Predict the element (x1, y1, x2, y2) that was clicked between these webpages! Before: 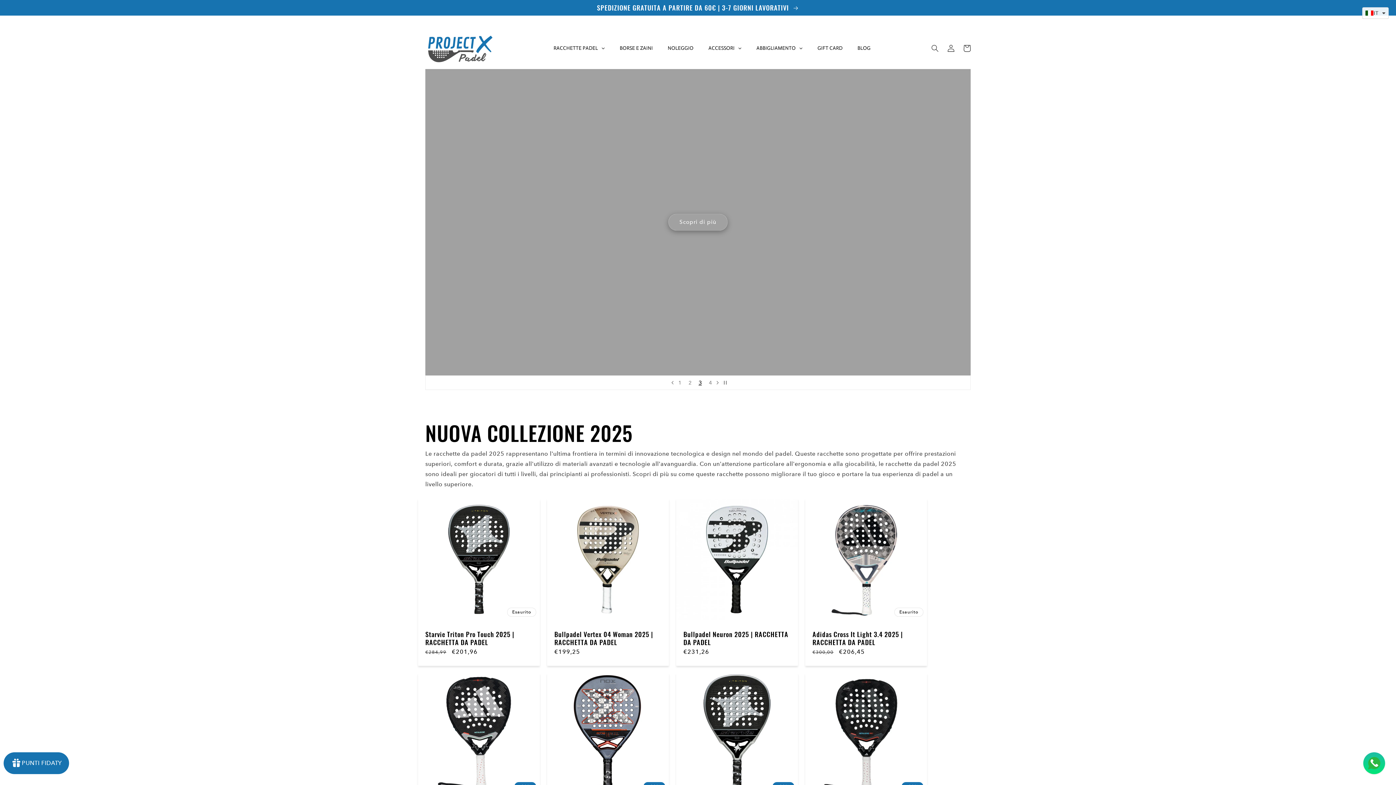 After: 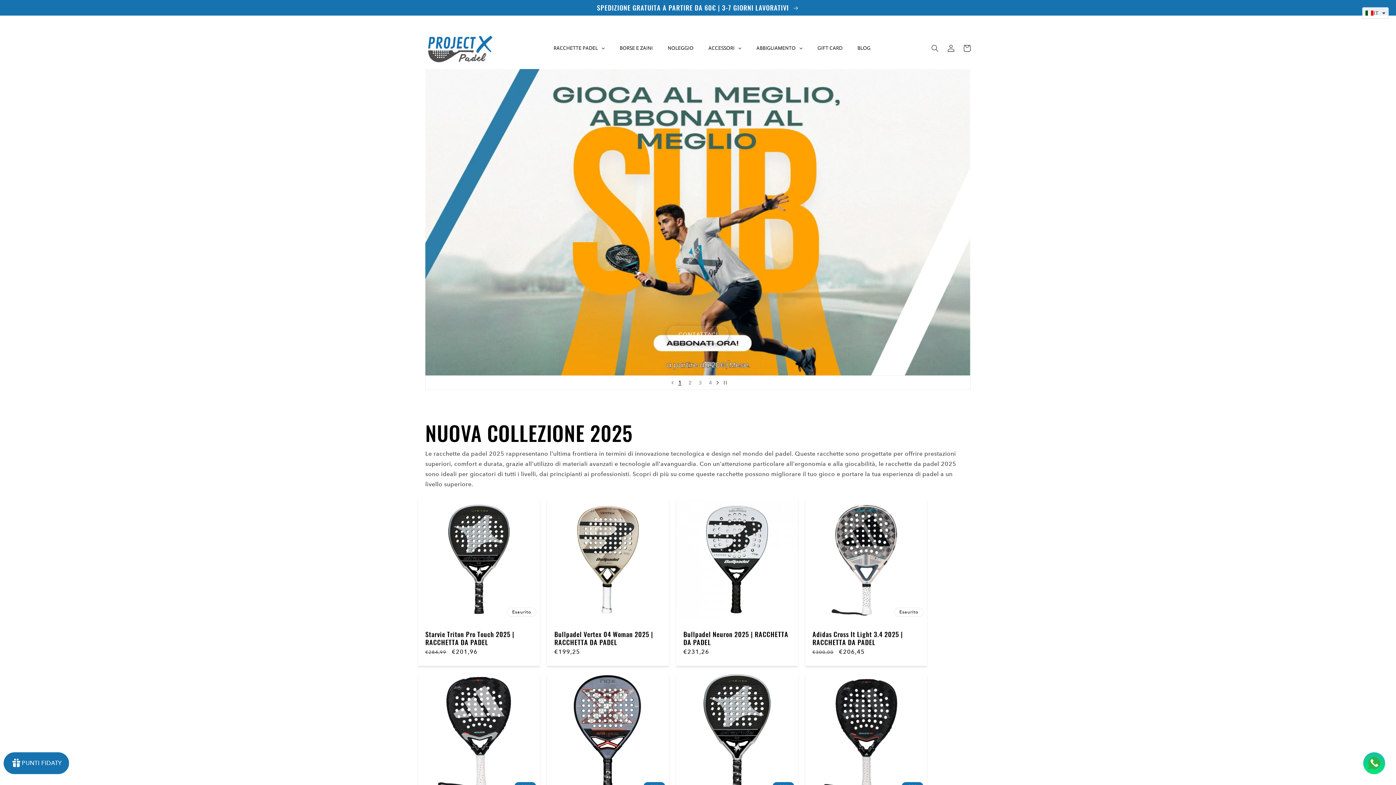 Action: label: Slide successiva bbox: (715, 381, 720, 384)